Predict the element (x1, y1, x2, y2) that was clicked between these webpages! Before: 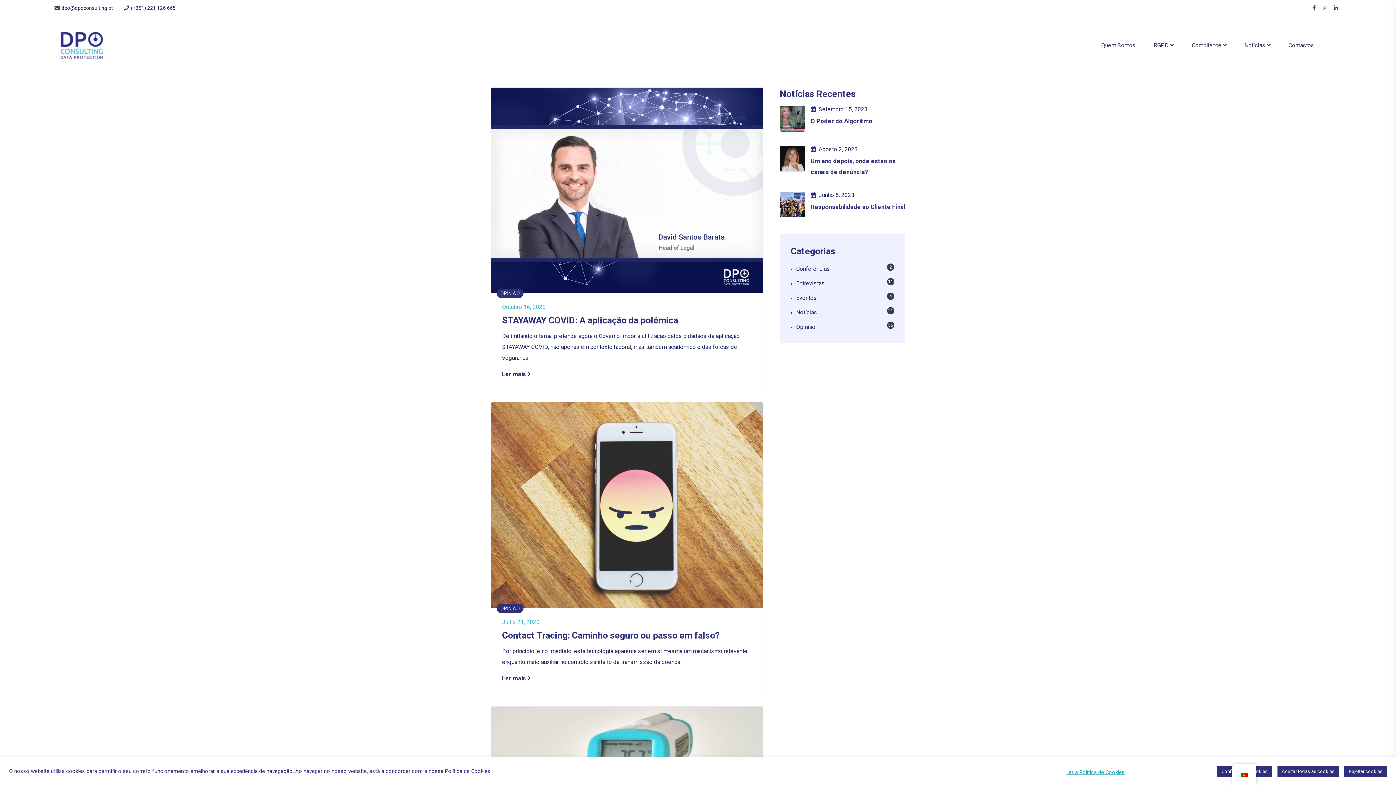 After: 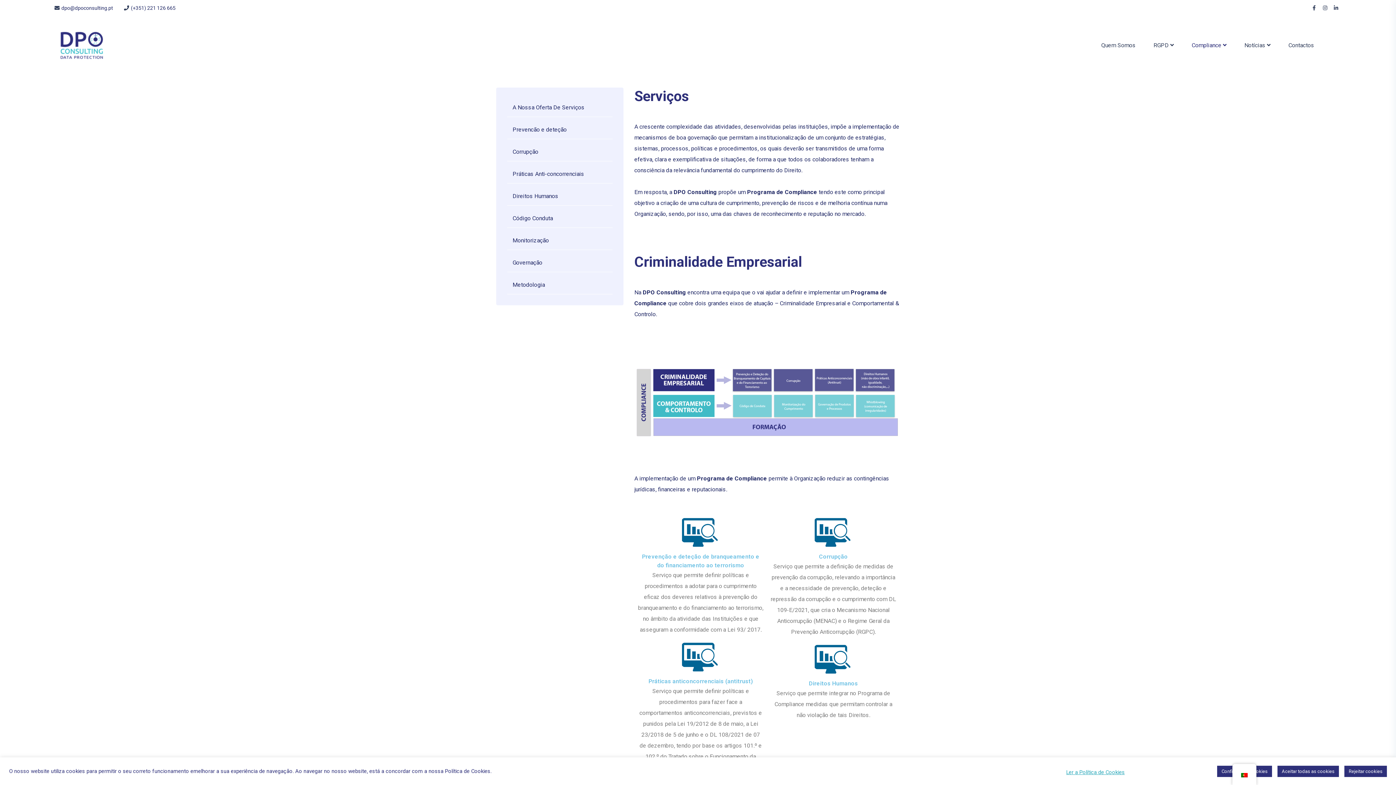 Action: label: Compliance bbox: (1186, 41, 1221, 48)